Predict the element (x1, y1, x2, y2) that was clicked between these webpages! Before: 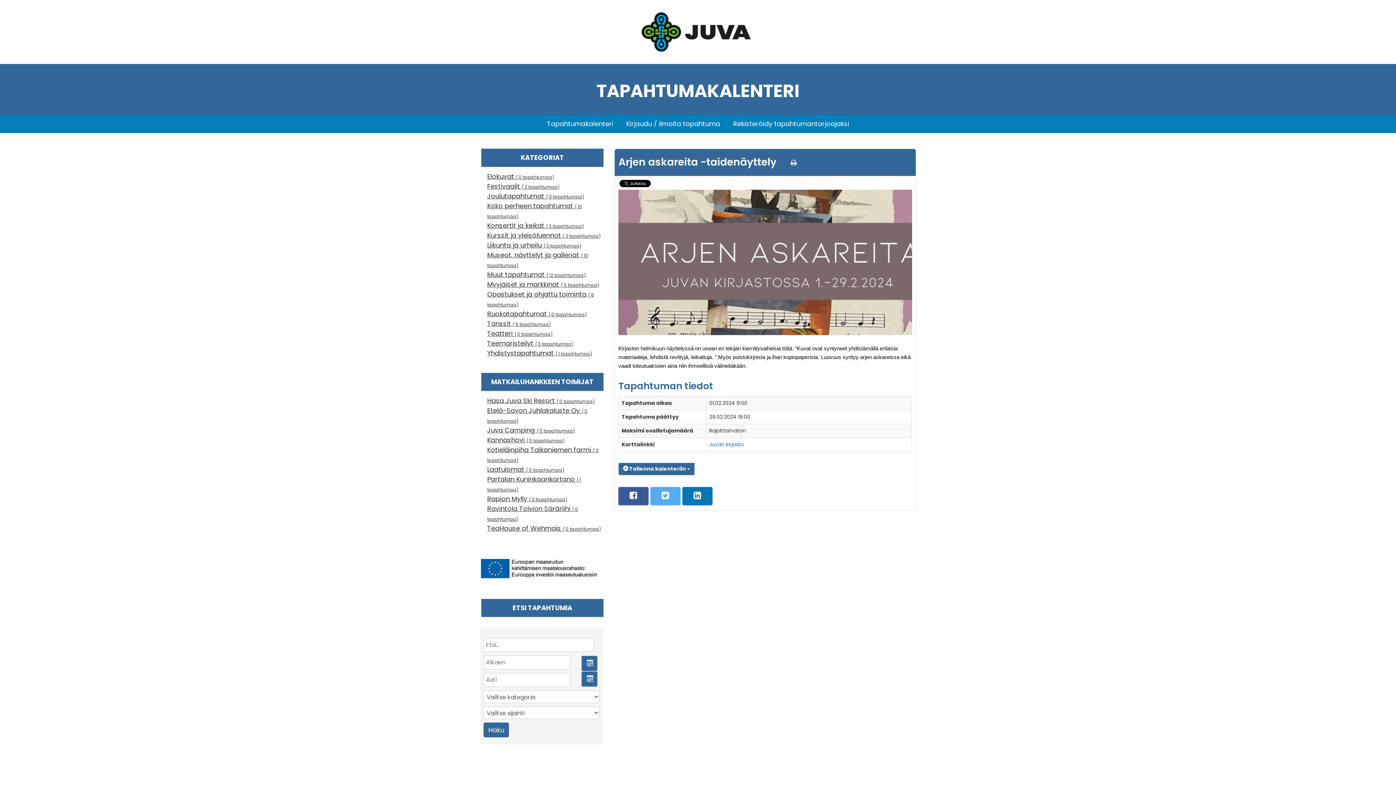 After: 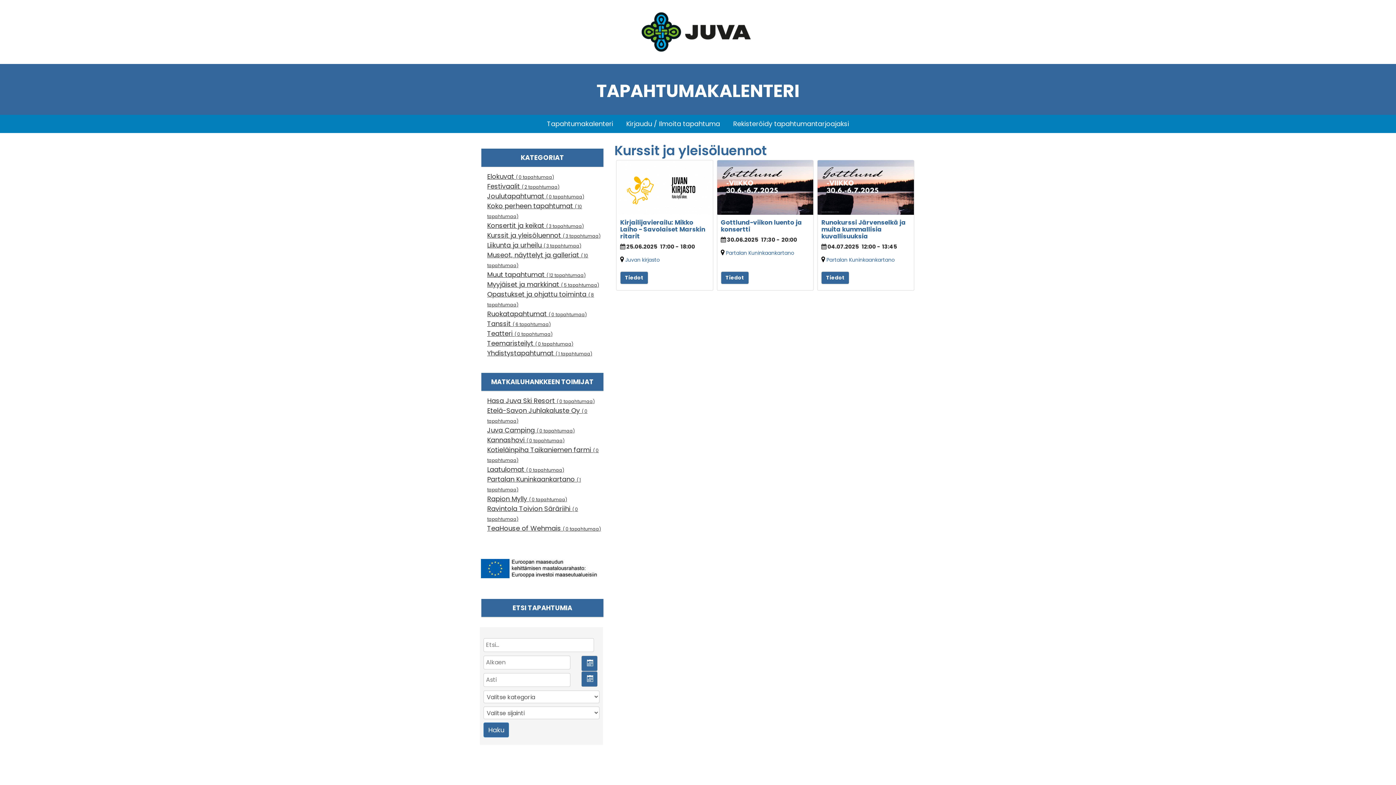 Action: label: Kurssit ja yleisöluennot ( 3 tapahtumaa) bbox: (487, 230, 600, 240)